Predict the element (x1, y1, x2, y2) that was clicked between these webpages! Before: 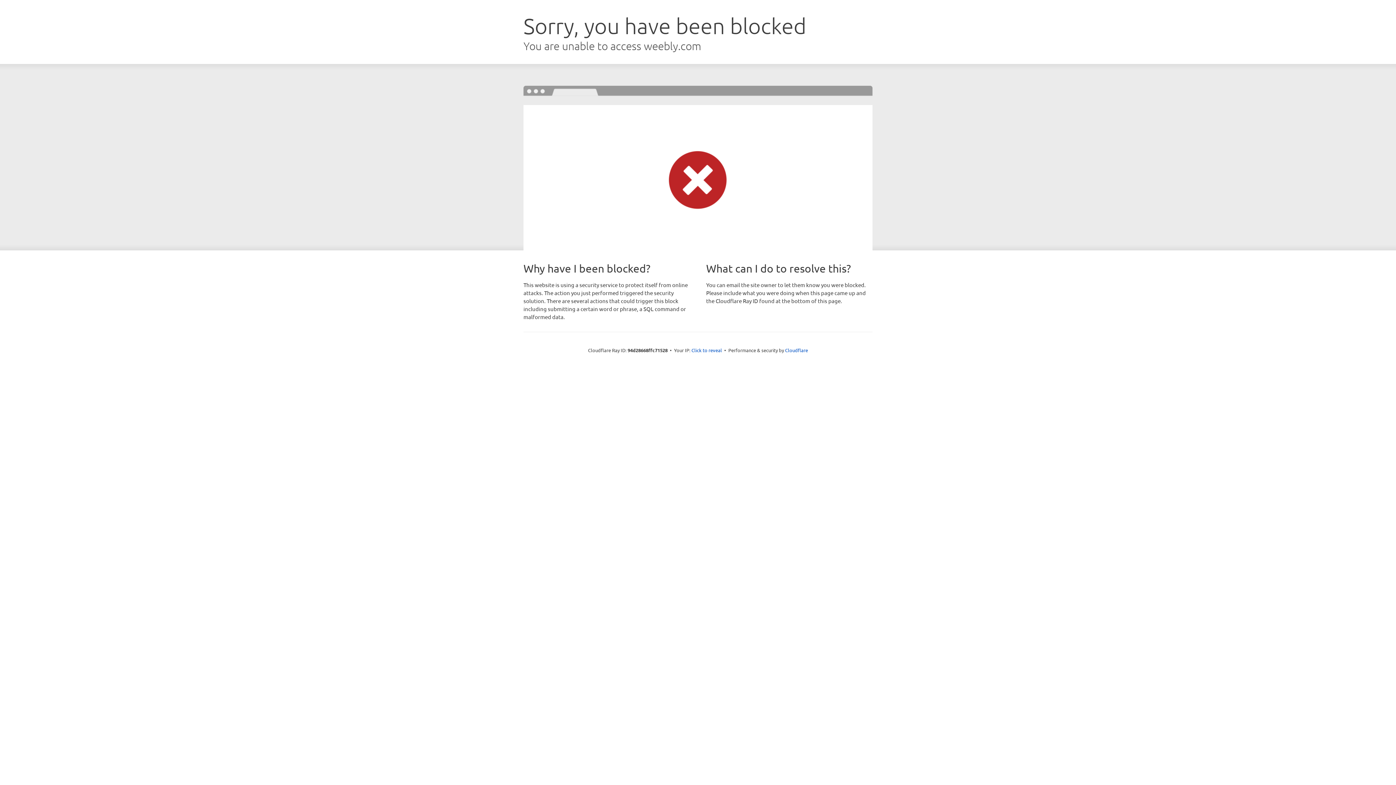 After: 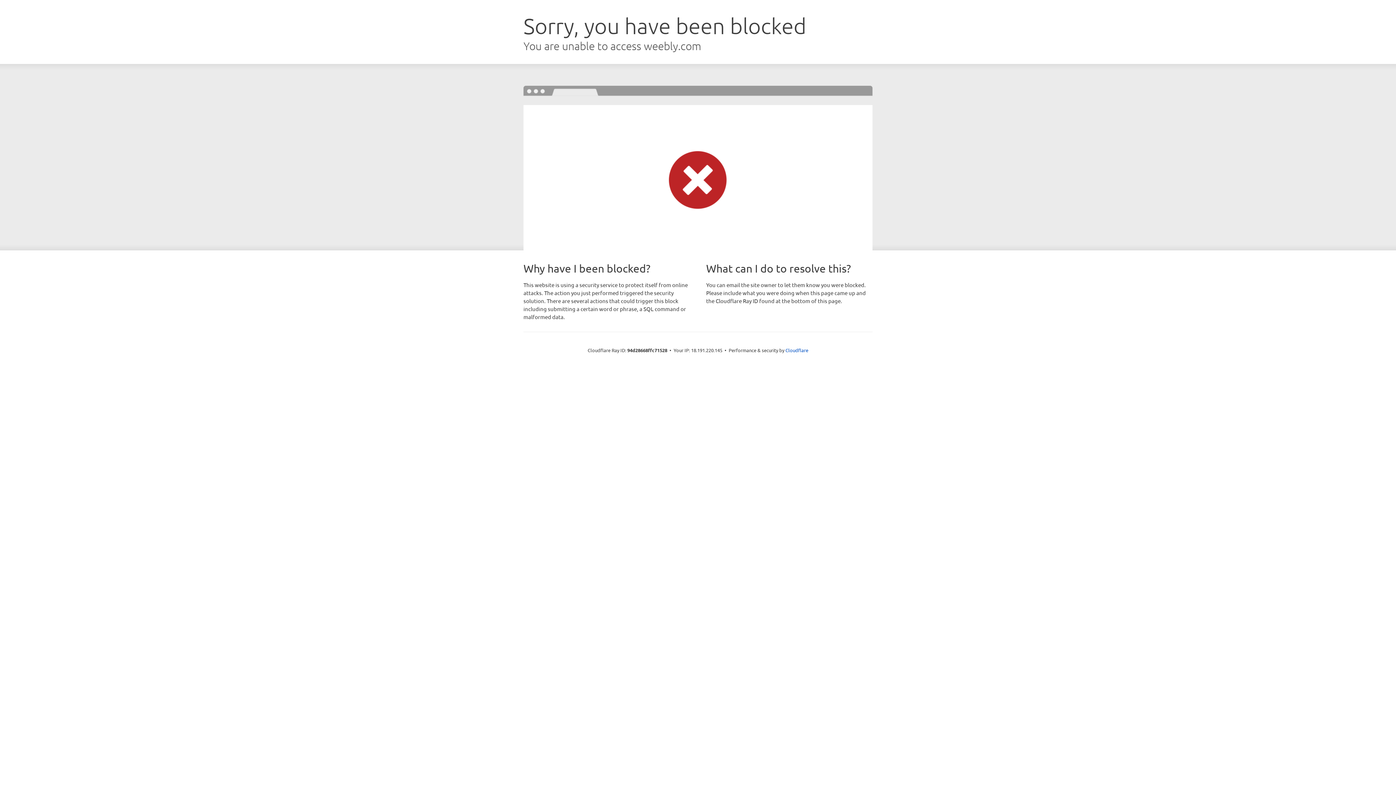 Action: label: Click to reveal bbox: (691, 346, 722, 353)